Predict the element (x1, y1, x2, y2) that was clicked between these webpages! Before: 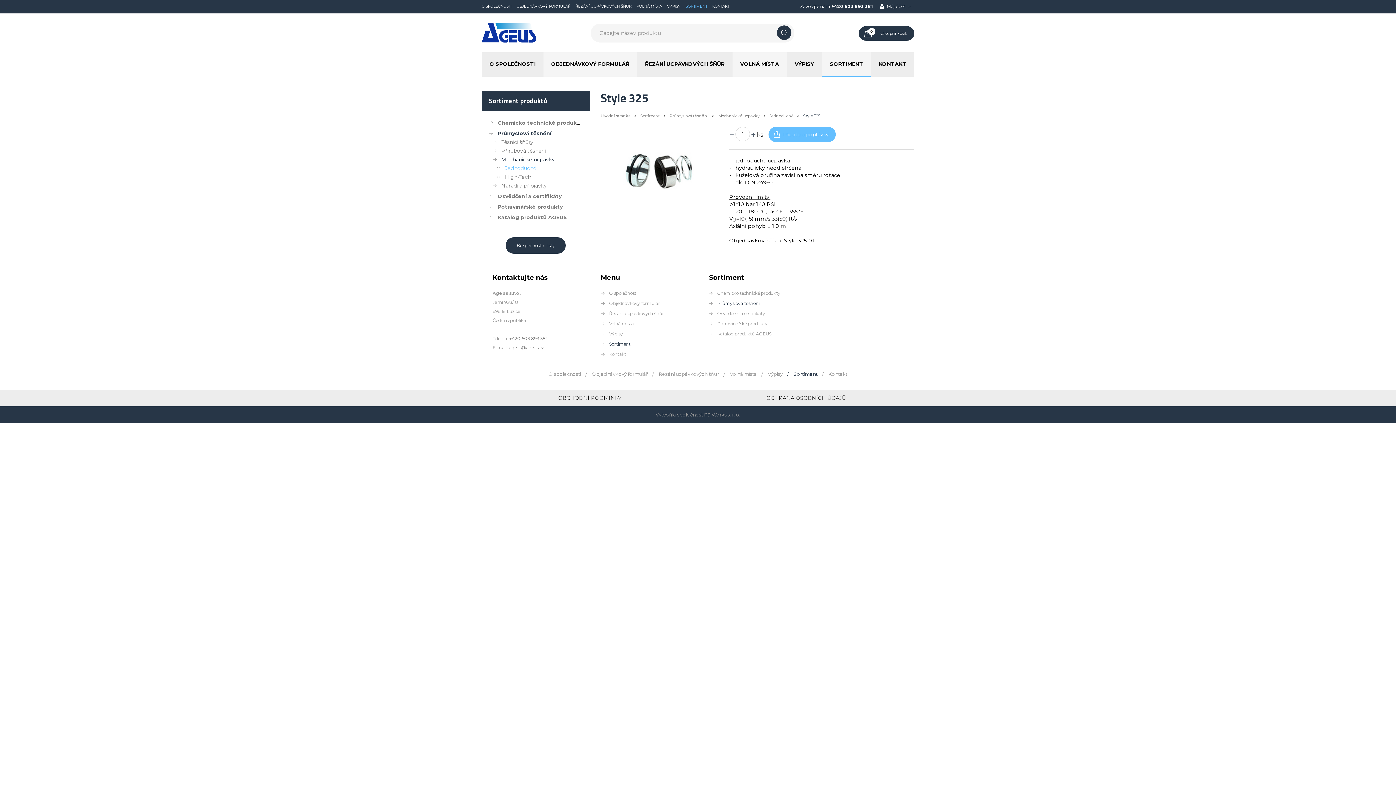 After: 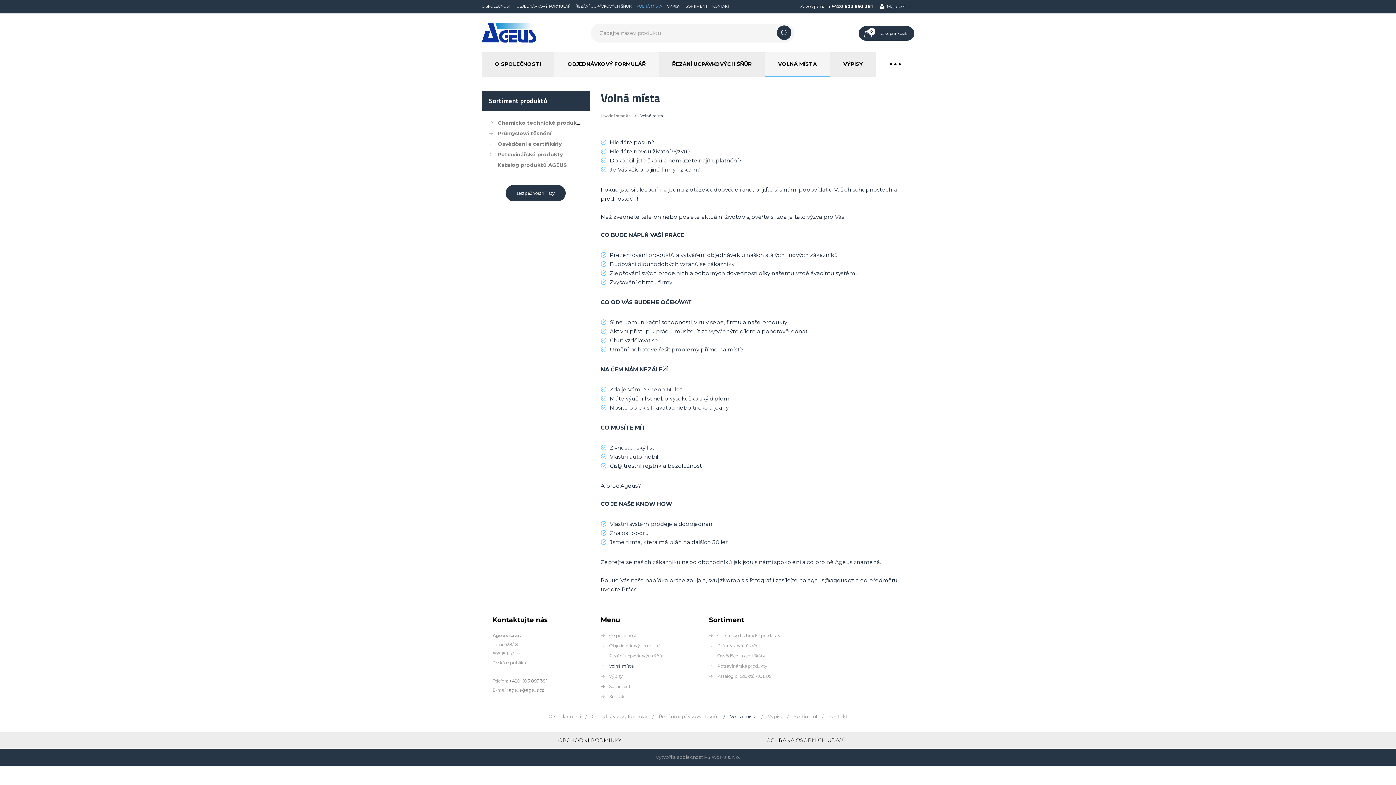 Action: label: VOLNÁ MÍSTA bbox: (636, 4, 662, 8)